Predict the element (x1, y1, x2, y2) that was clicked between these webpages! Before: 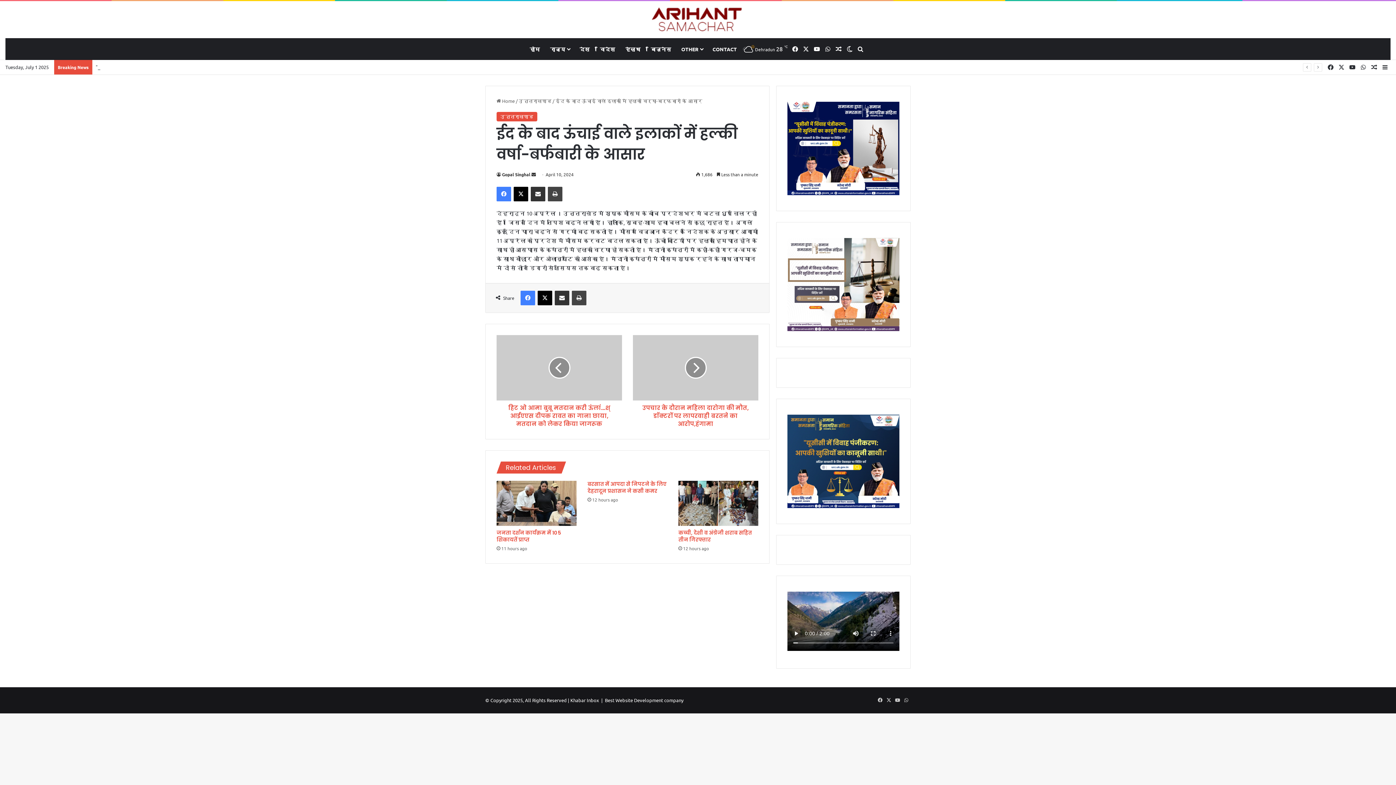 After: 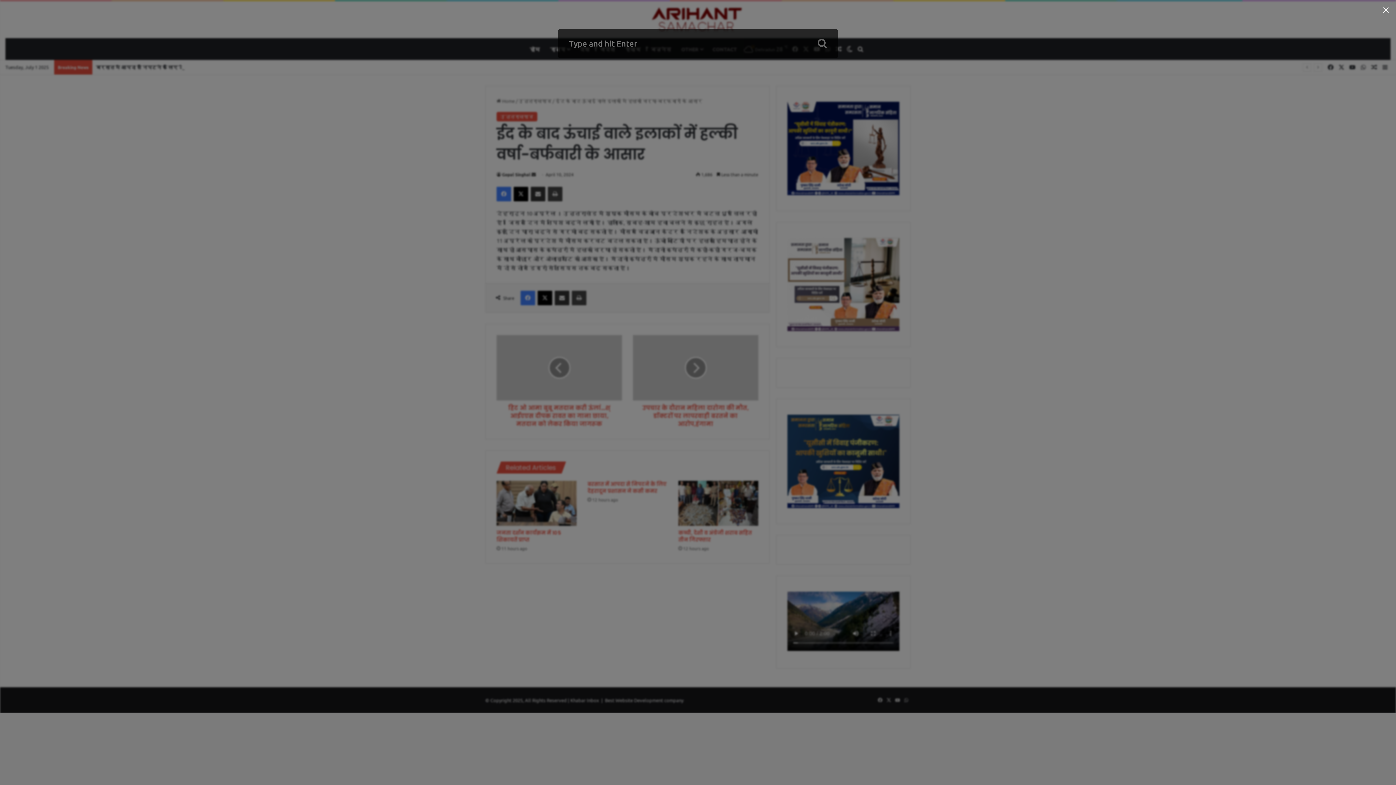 Action: label: Search for bbox: (855, 38, 866, 60)